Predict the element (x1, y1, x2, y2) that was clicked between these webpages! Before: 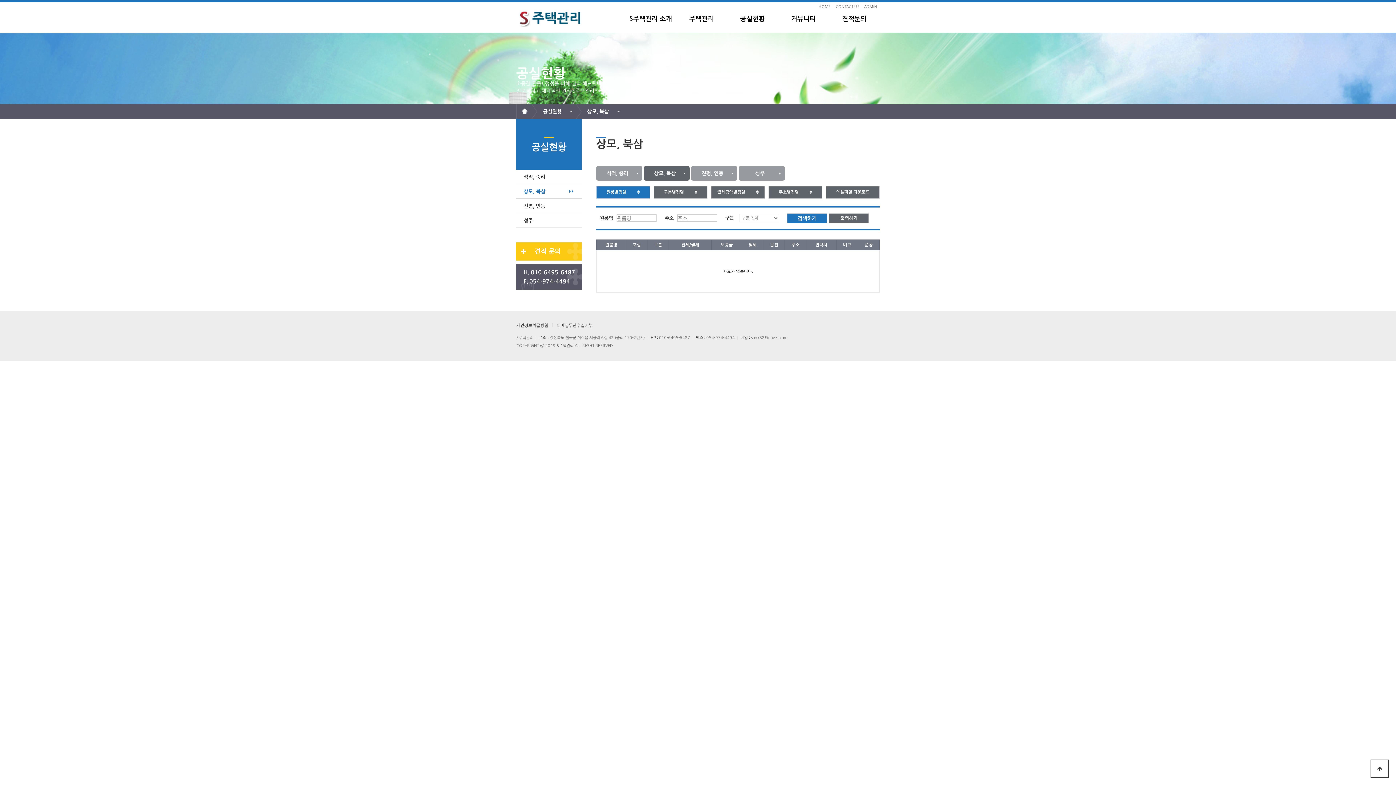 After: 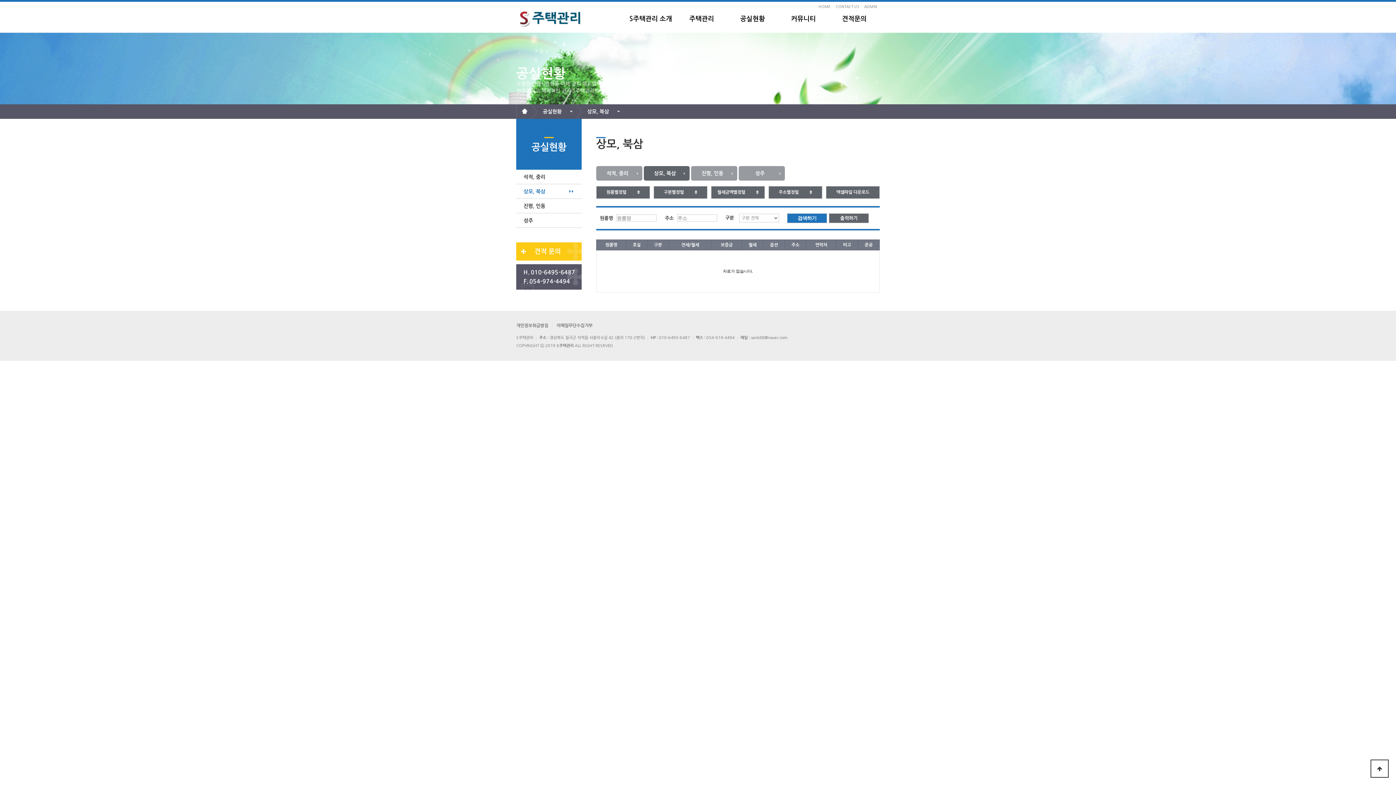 Action: bbox: (643, 166, 689, 180) label: 상모, 북삼